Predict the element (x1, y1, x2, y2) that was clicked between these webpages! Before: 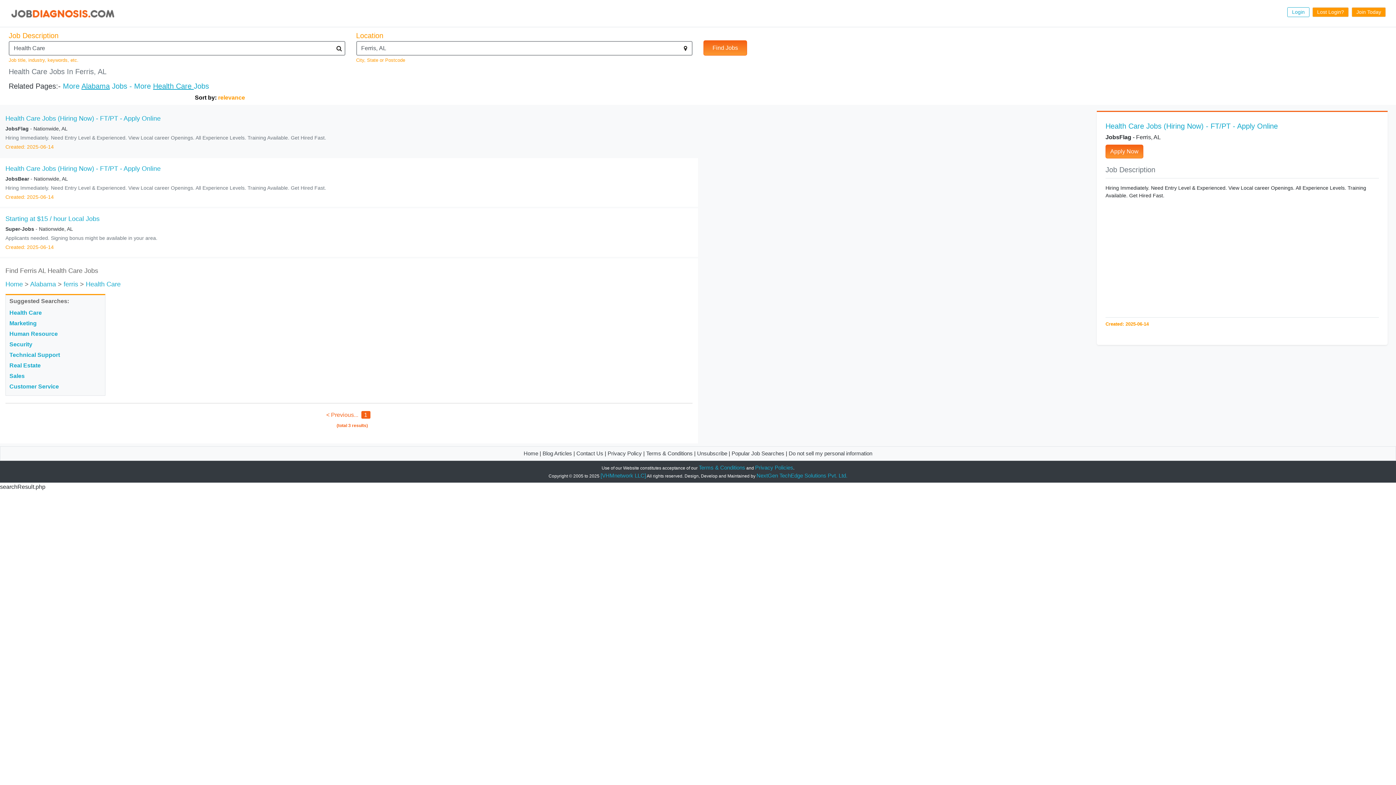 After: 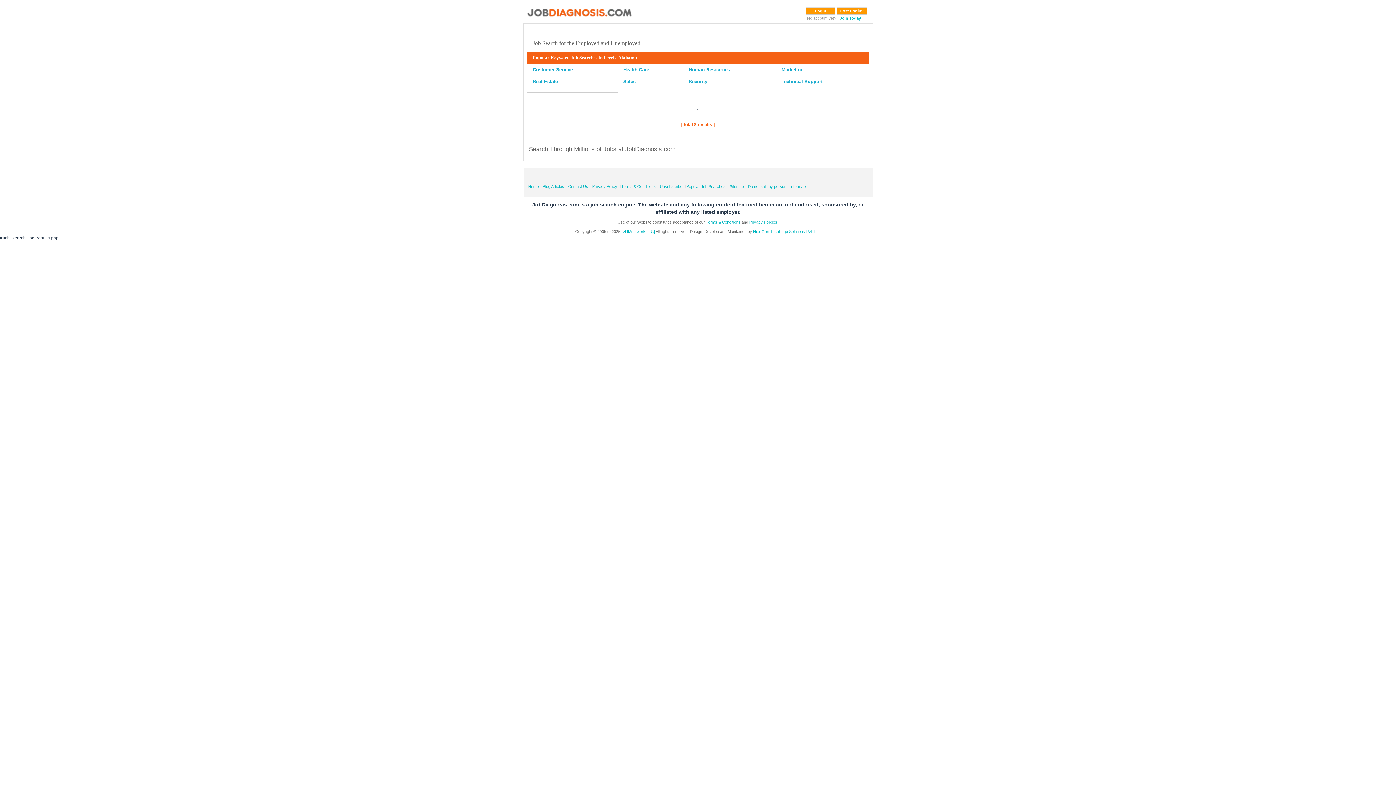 Action: bbox: (63, 280, 78, 288) label: ferris